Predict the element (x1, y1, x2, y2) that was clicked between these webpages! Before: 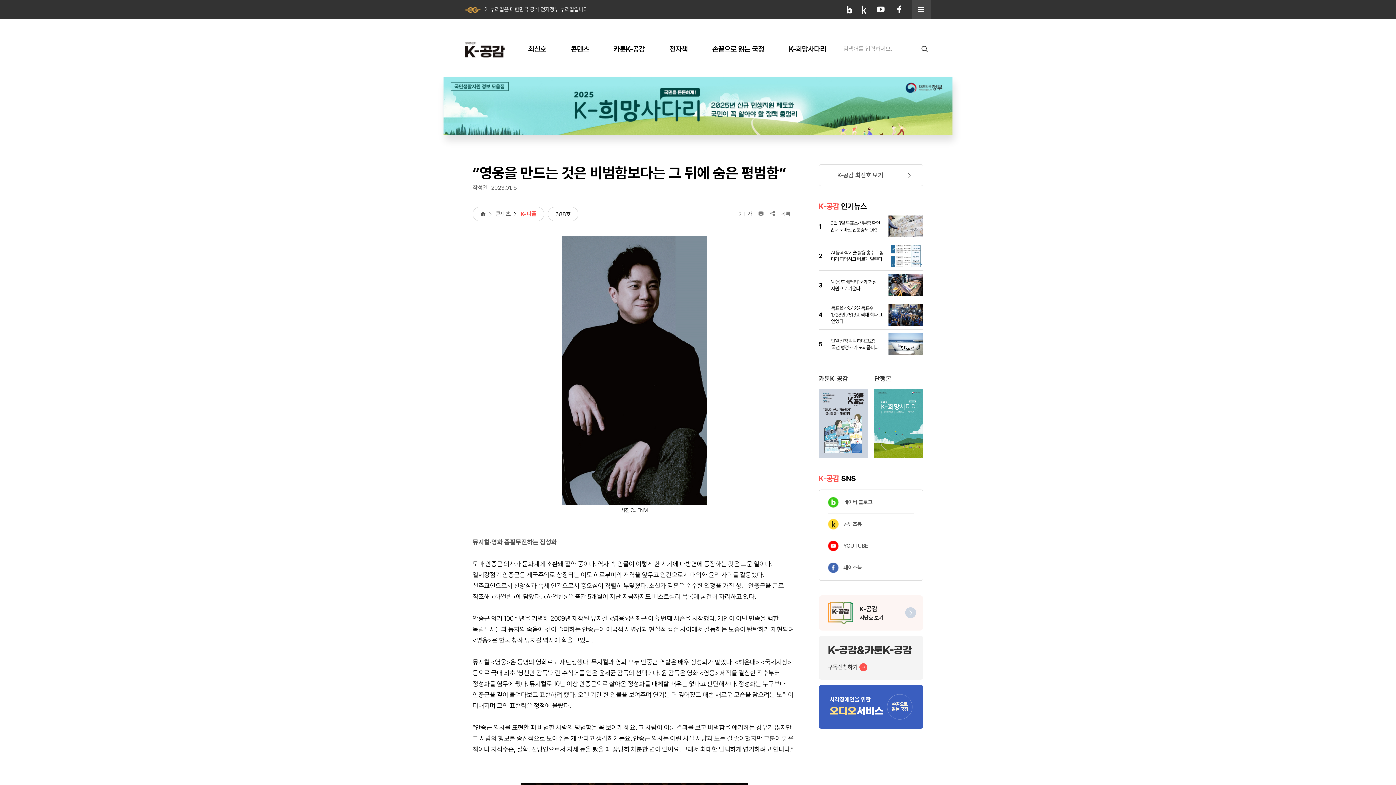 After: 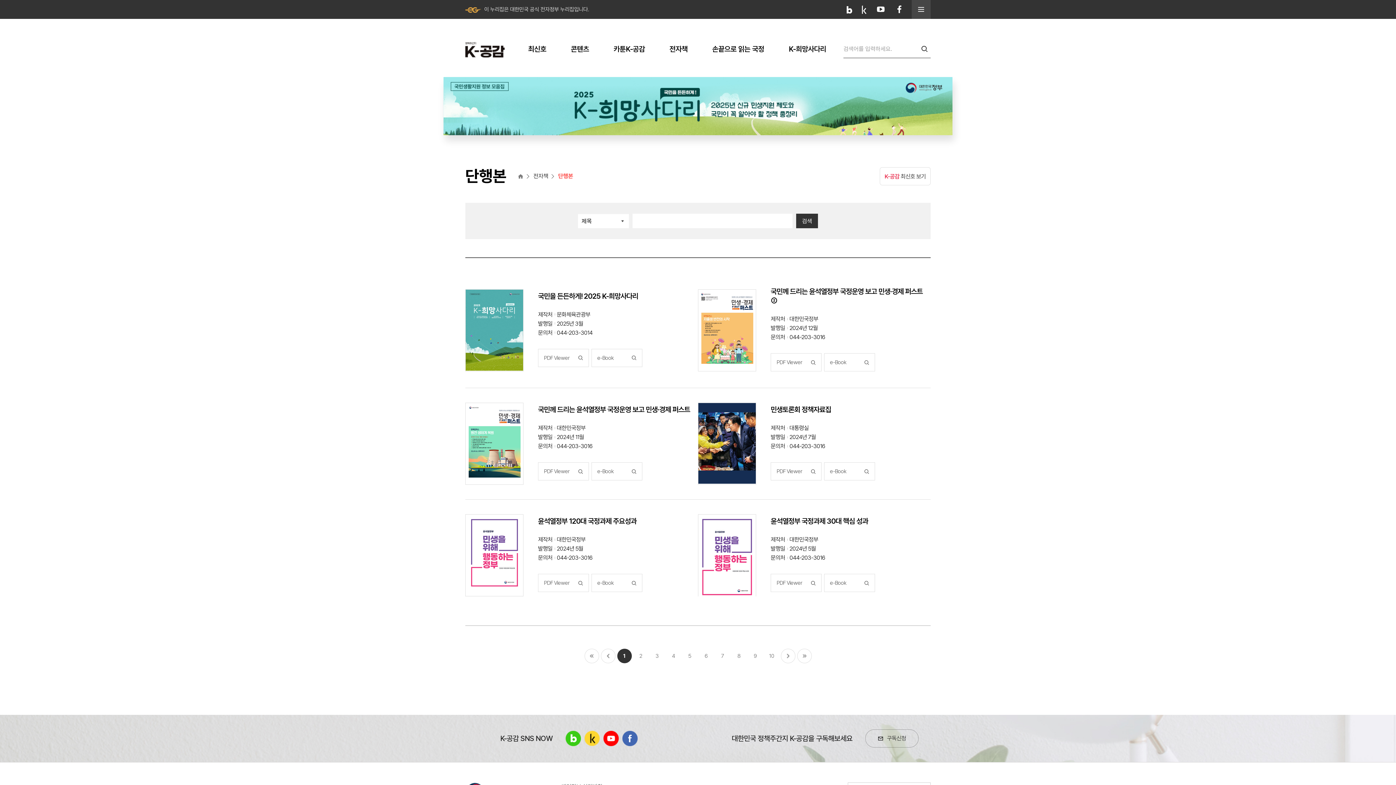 Action: bbox: (874, 419, 923, 426)